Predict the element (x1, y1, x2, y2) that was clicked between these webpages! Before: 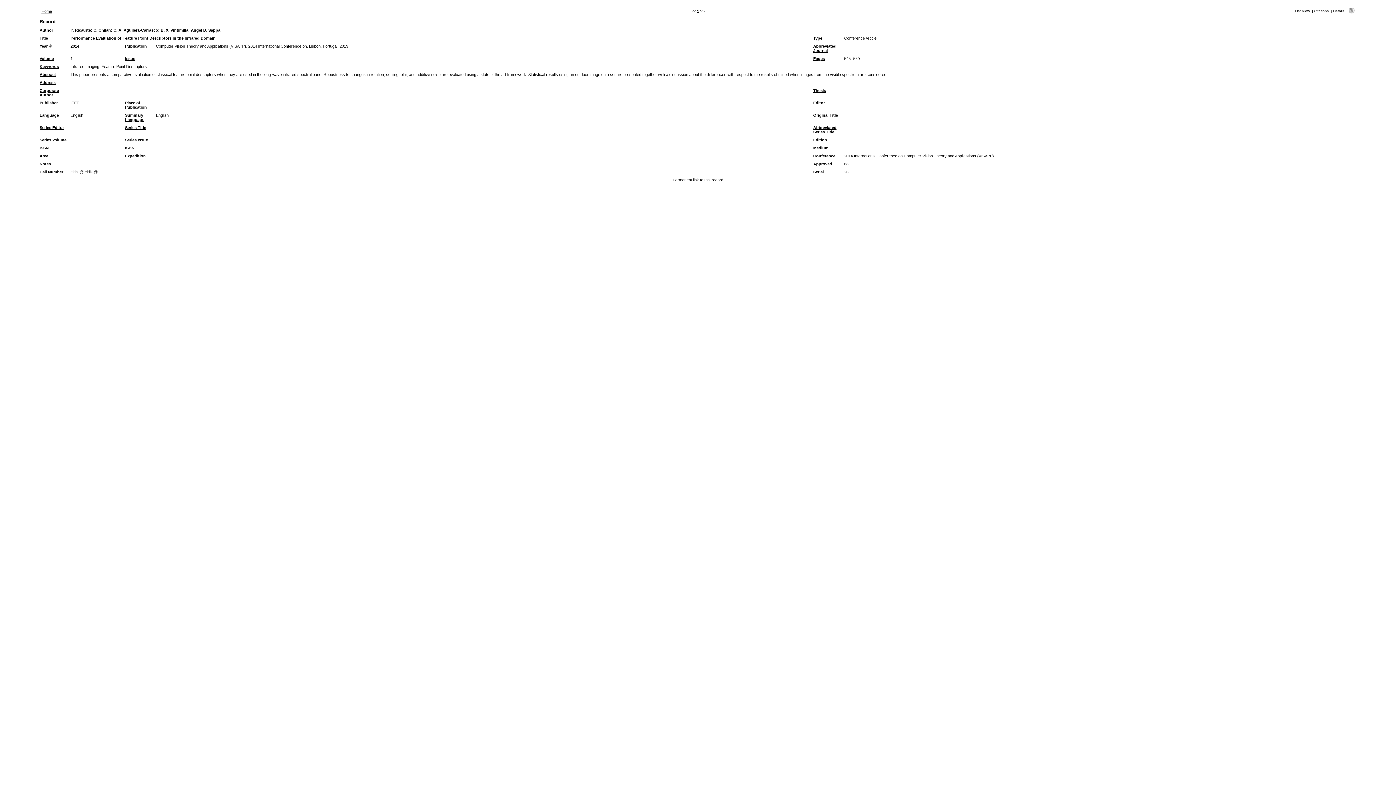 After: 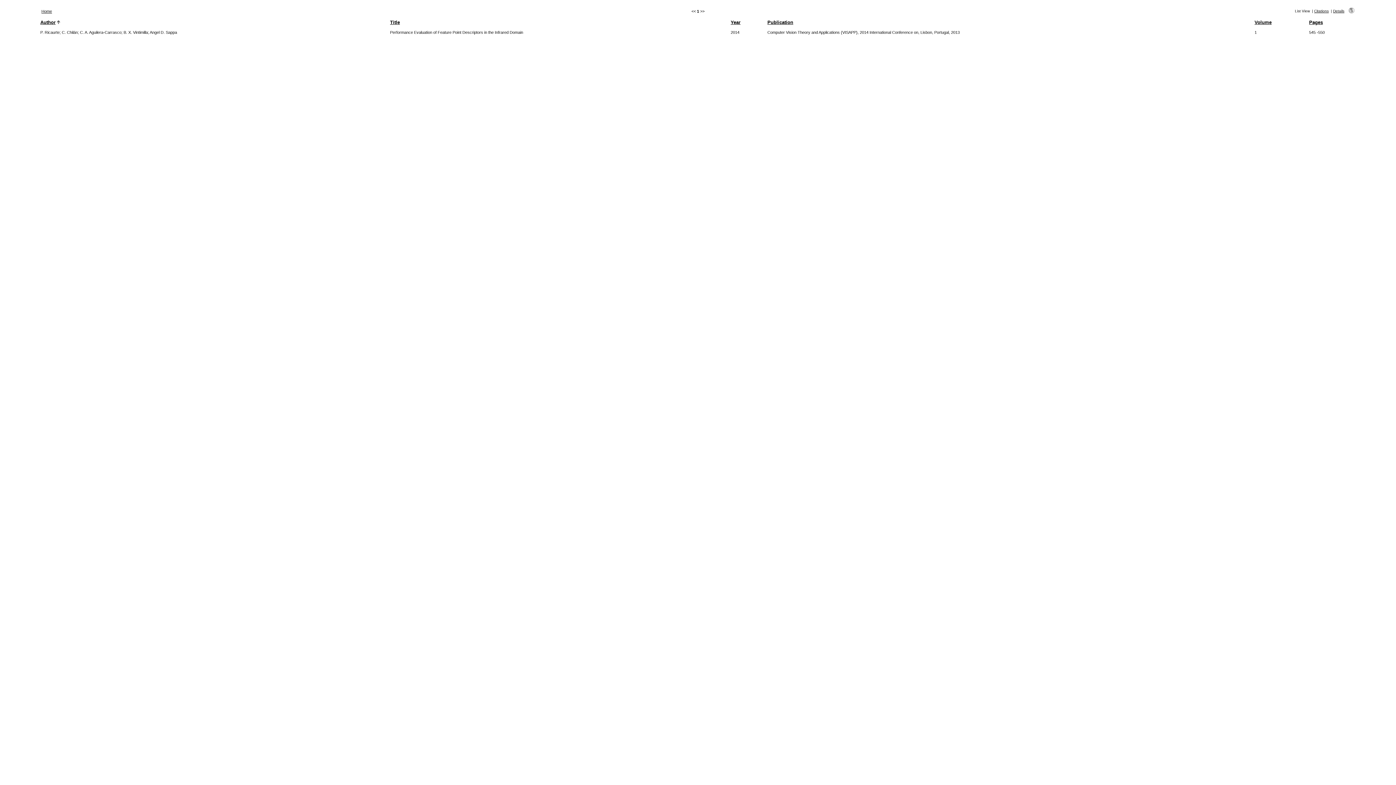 Action: label: C. Chilán bbox: (93, 28, 110, 32)